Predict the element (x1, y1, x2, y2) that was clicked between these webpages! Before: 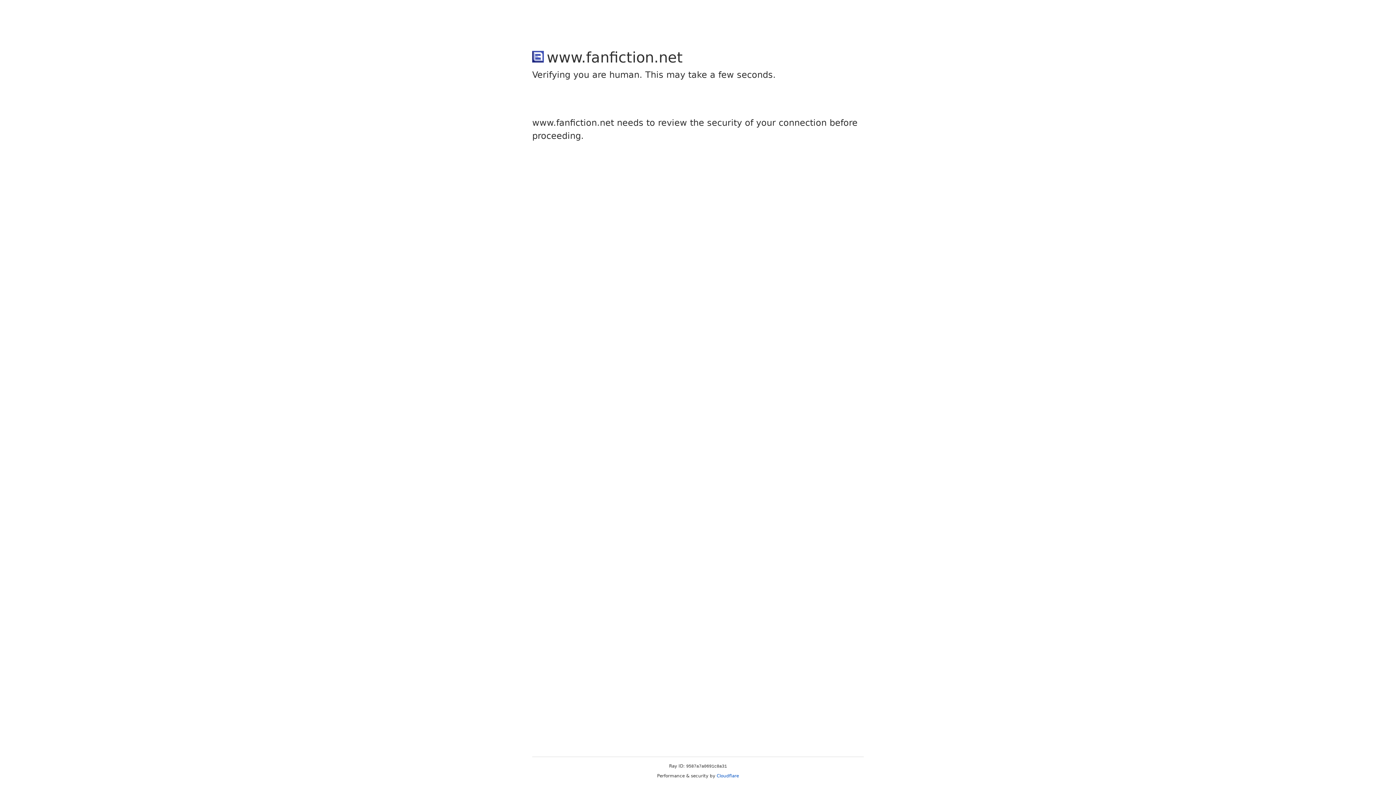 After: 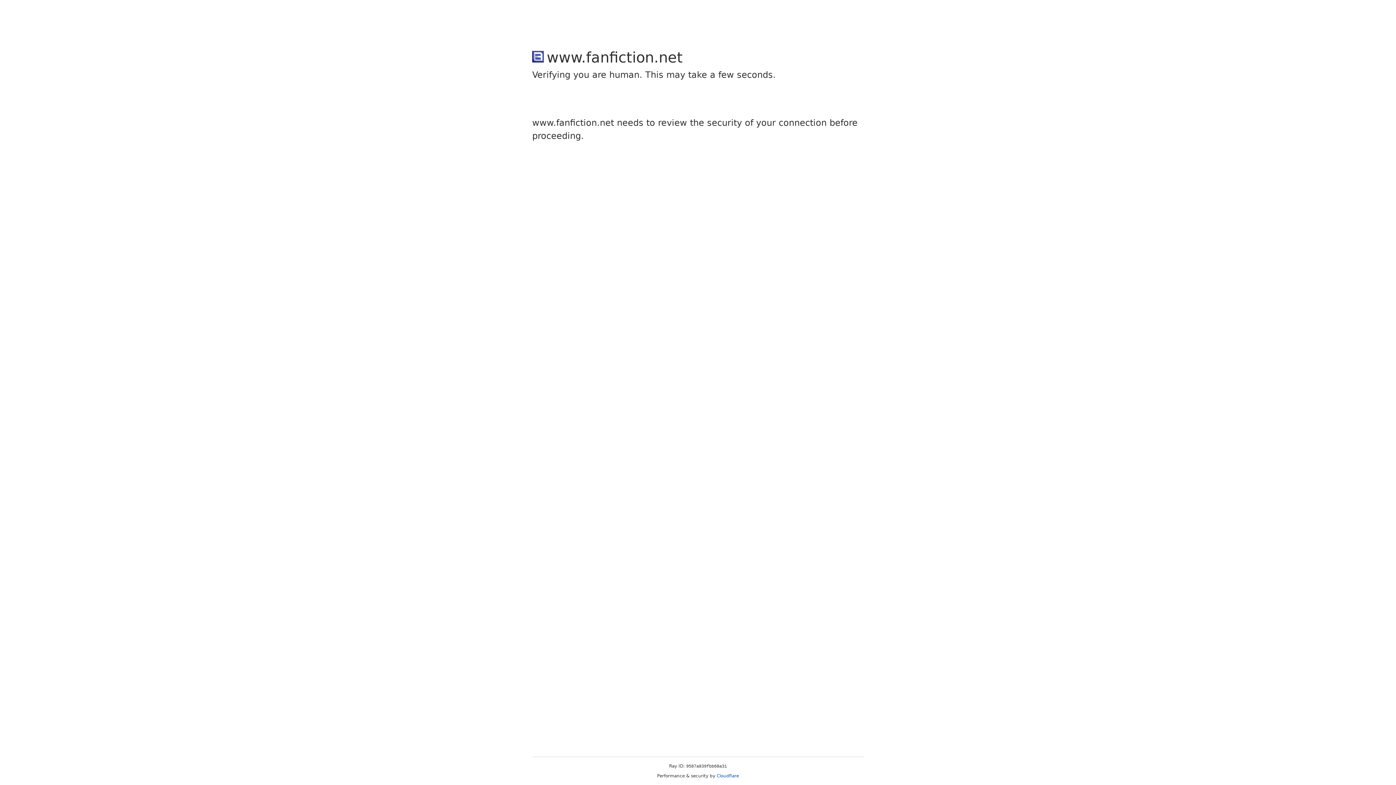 Action: bbox: (716, 773, 739, 778) label: Cloudflare